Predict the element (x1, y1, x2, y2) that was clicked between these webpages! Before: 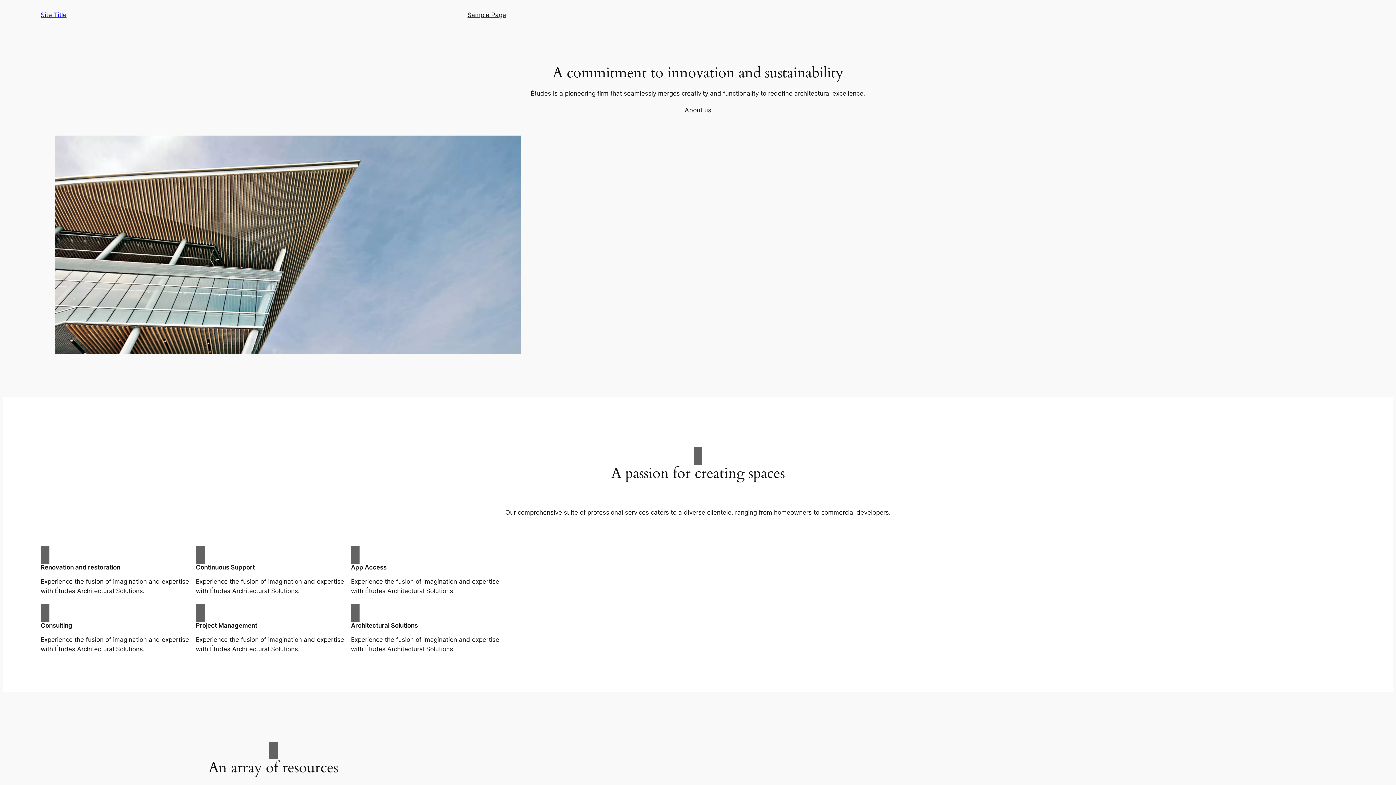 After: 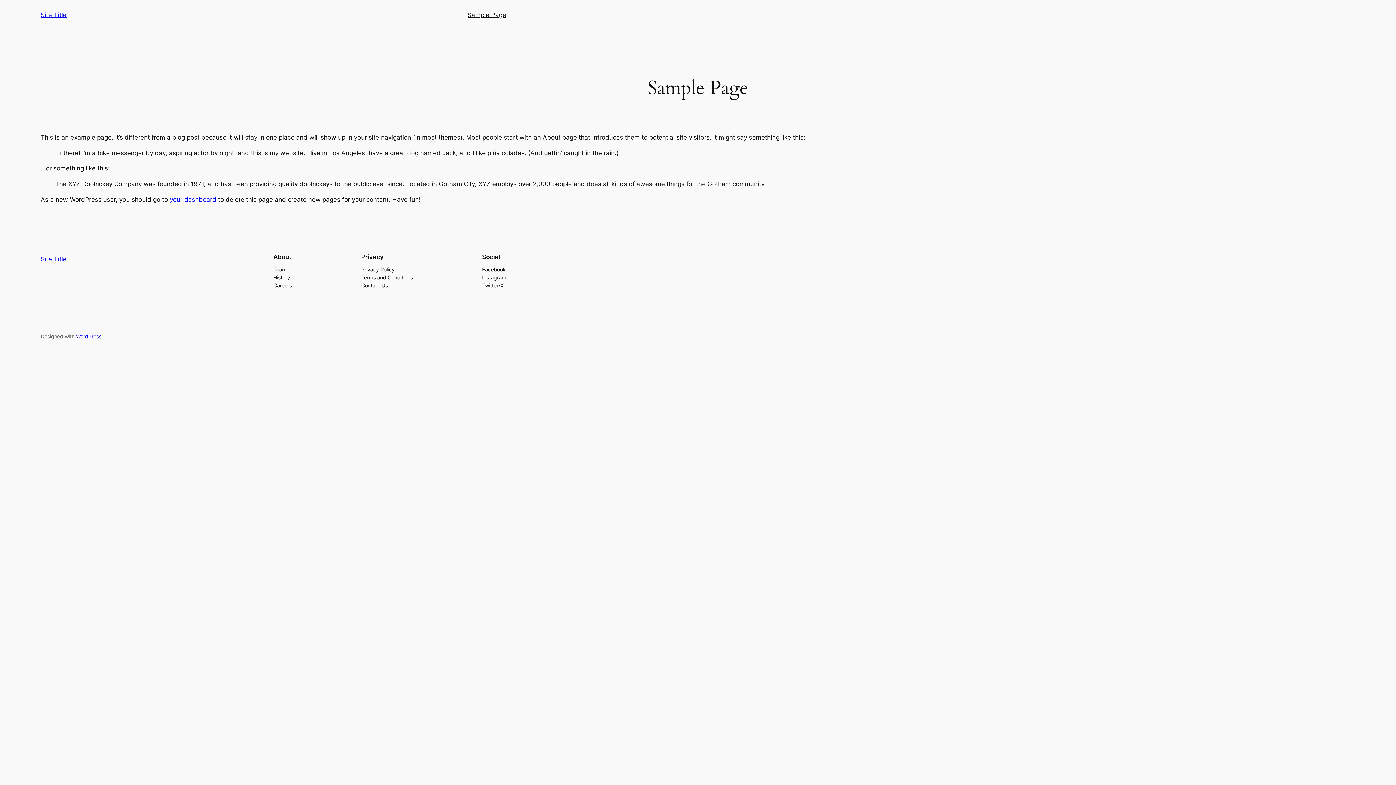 Action: label: Sample Page bbox: (467, 10, 506, 19)